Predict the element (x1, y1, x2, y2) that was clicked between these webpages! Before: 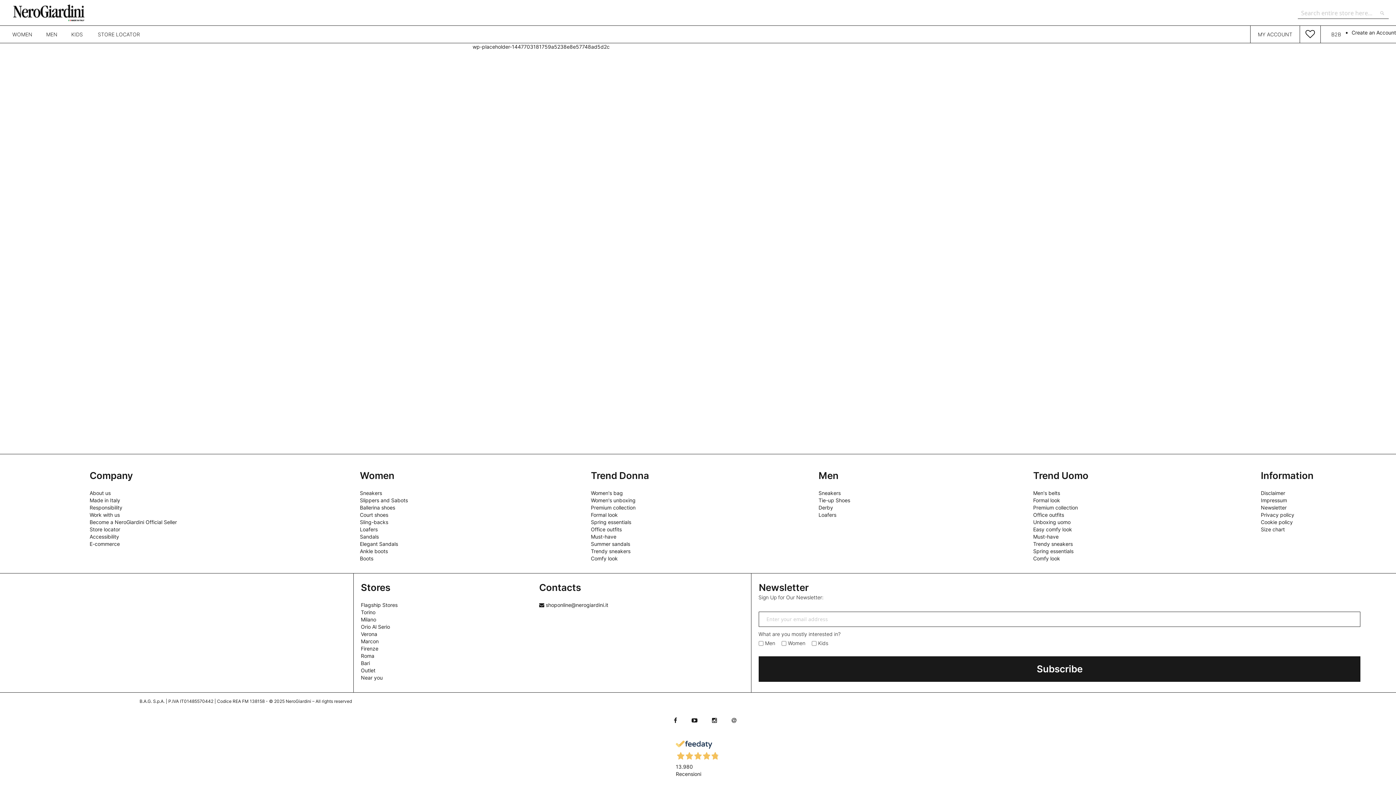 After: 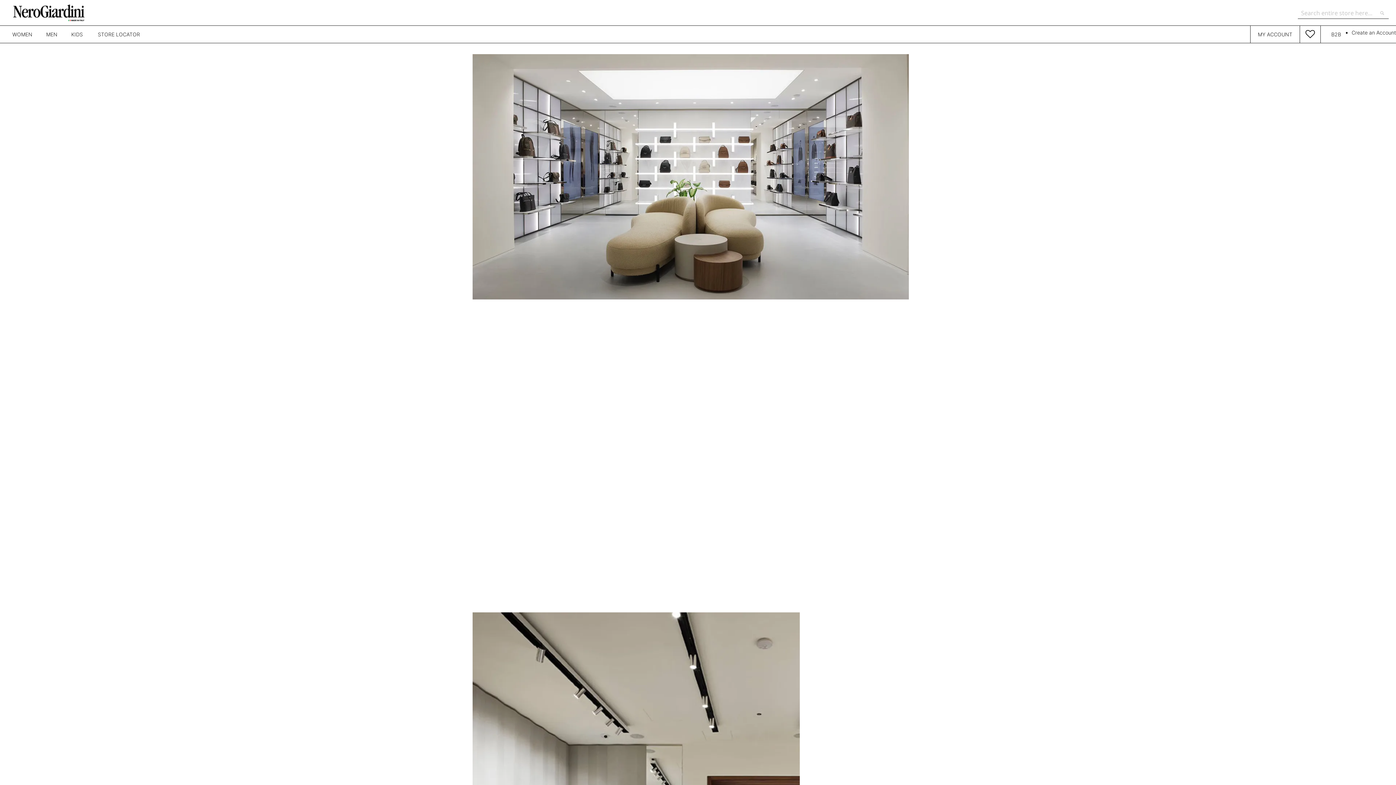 Action: bbox: (360, 616, 376, 622) label: Milano